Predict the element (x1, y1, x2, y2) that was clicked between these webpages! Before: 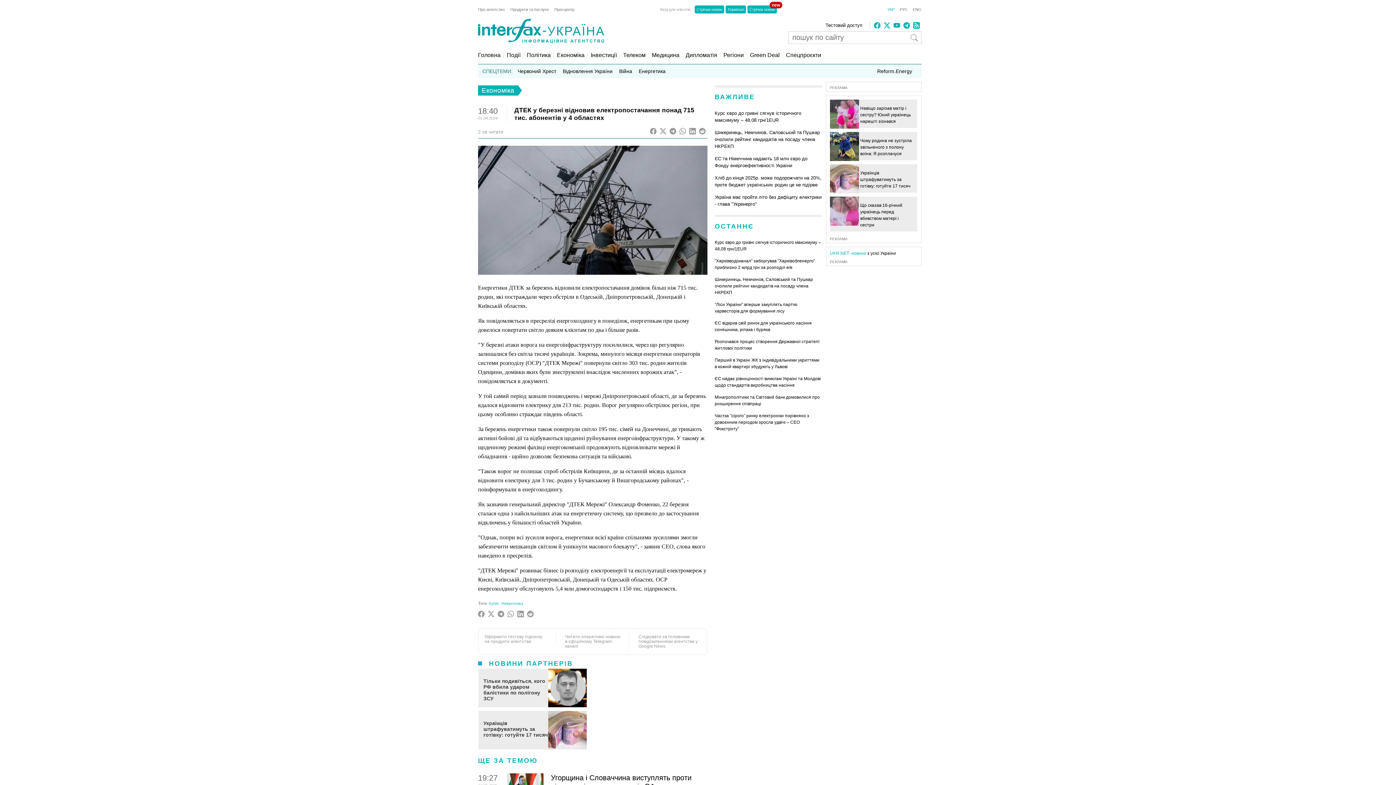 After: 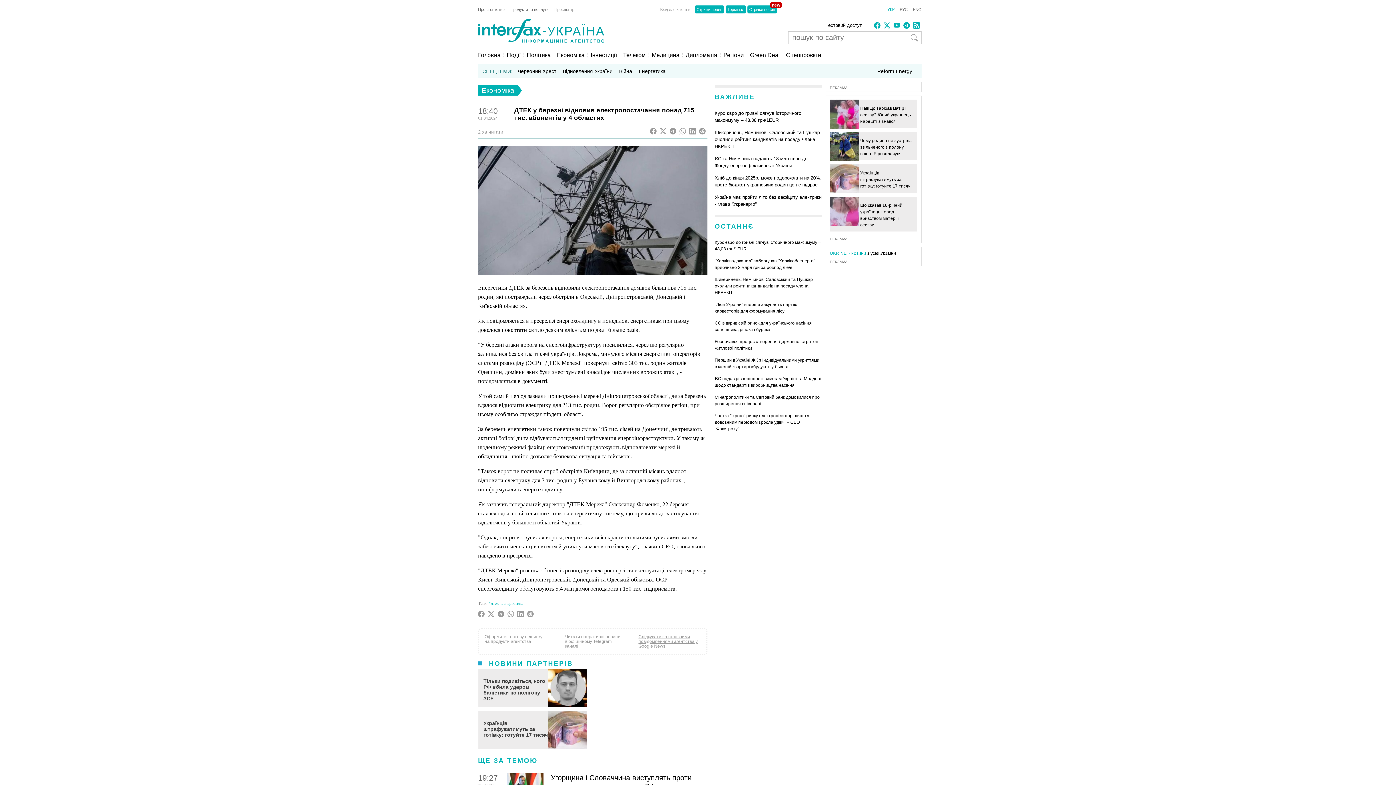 Action: label: Слідкувати за головними повідомленнями агентства у Google News bbox: (636, 634, 702, 649)